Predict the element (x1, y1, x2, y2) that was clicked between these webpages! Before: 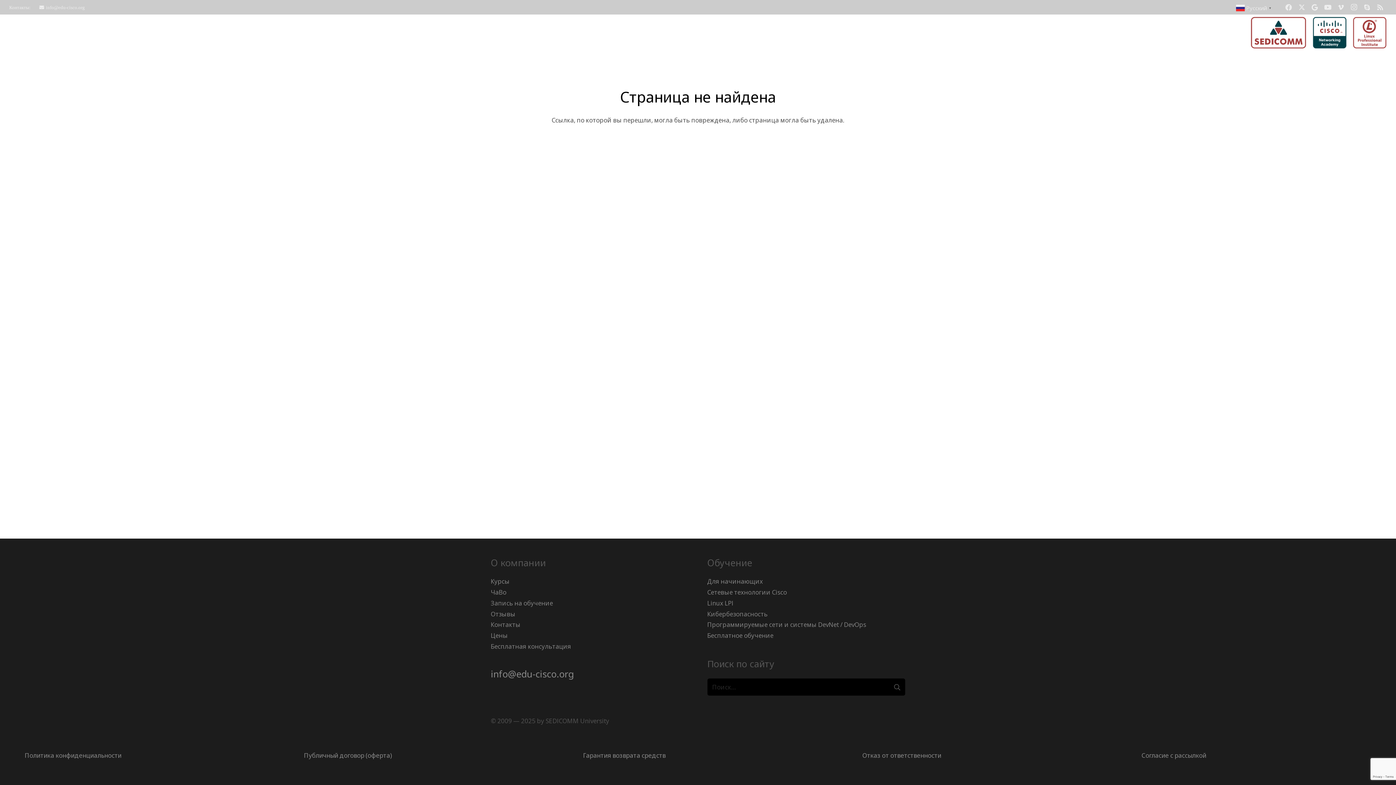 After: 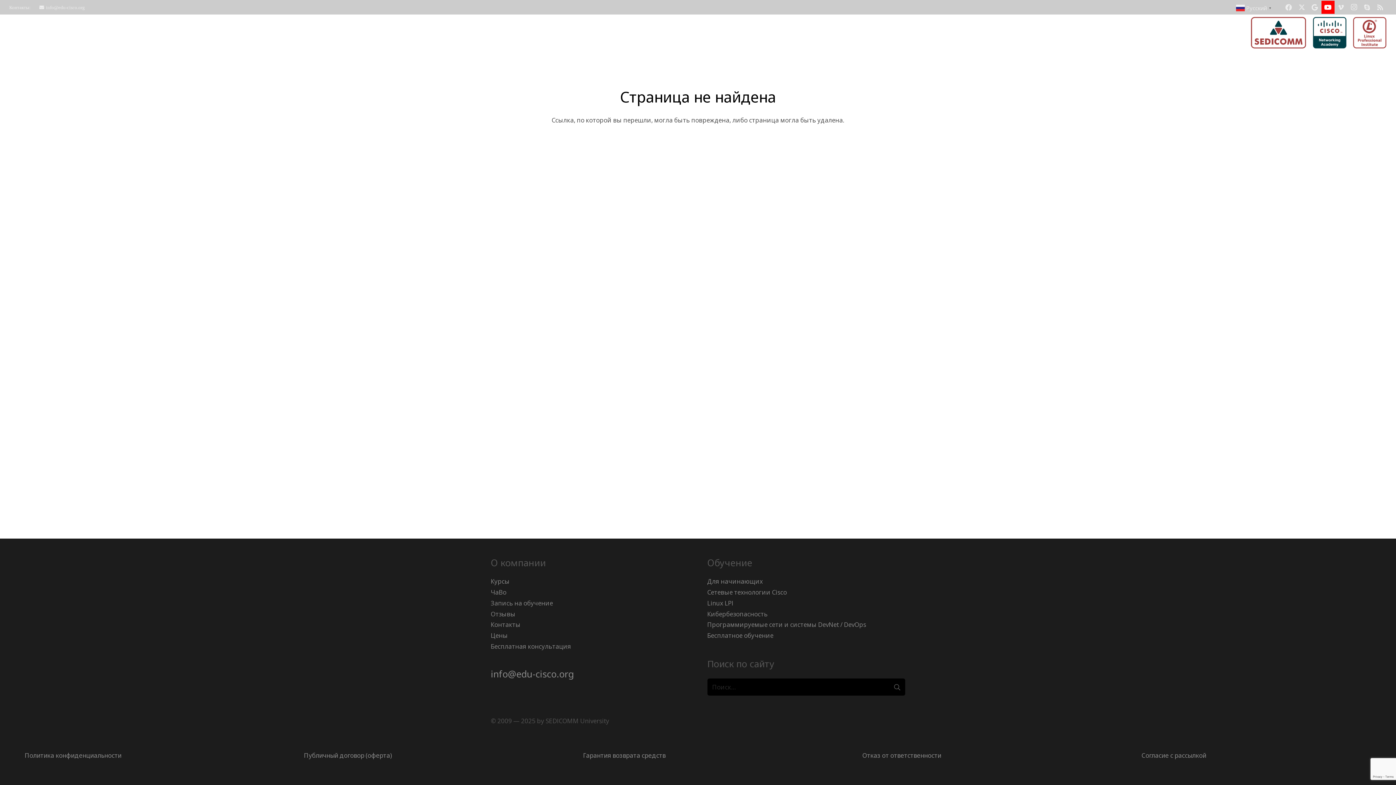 Action: label: YouTube bbox: (1321, 0, 1334, 13)